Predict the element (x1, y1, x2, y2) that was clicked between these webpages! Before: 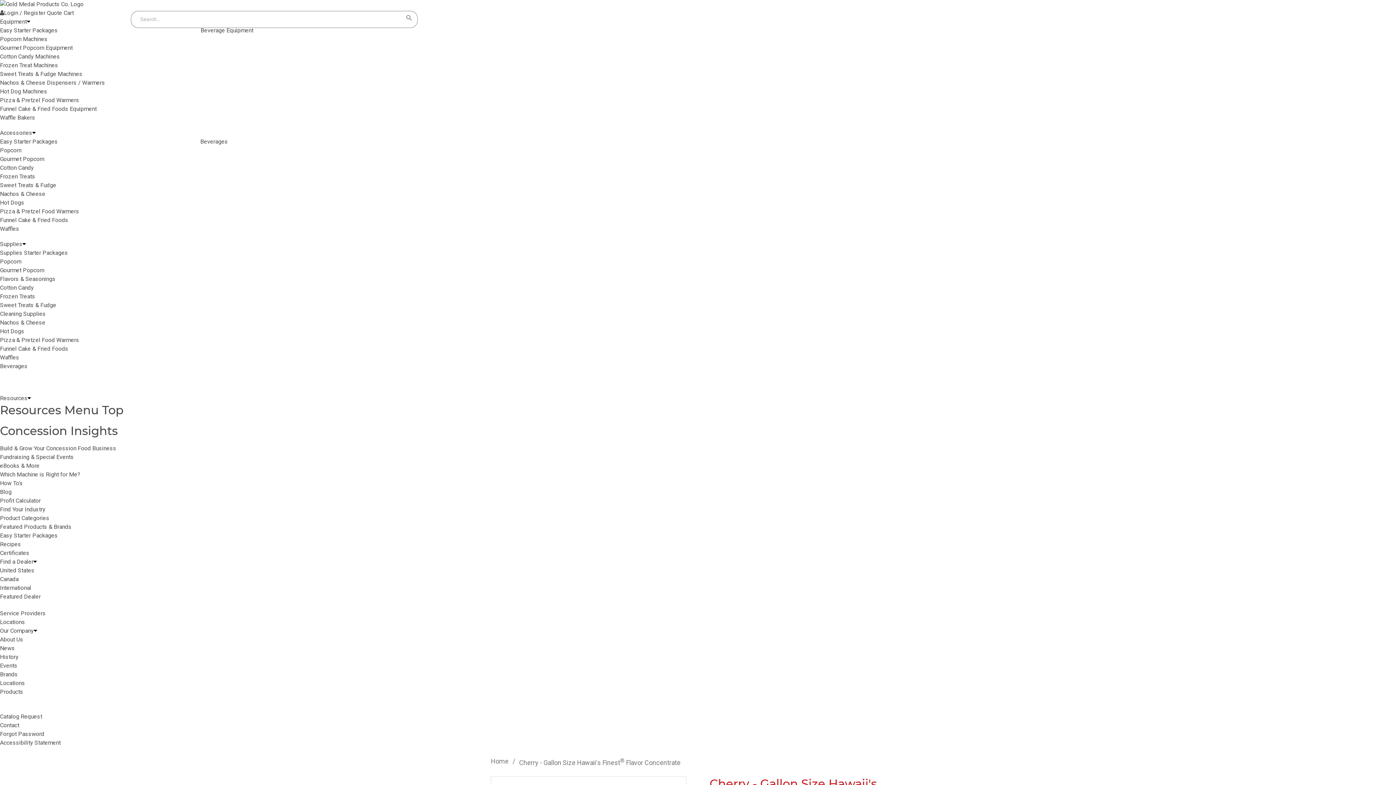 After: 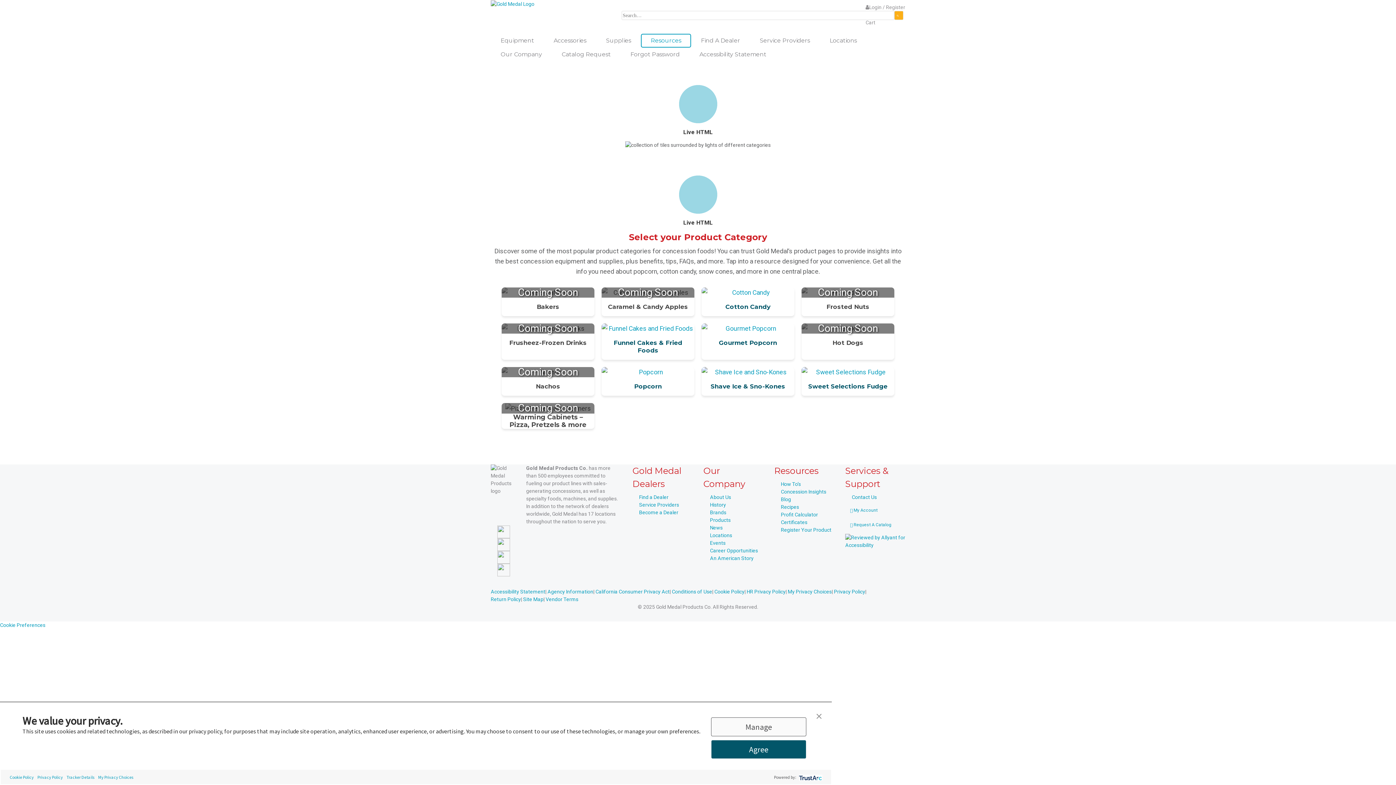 Action: bbox: (0, 514, 49, 521) label: Product Categories